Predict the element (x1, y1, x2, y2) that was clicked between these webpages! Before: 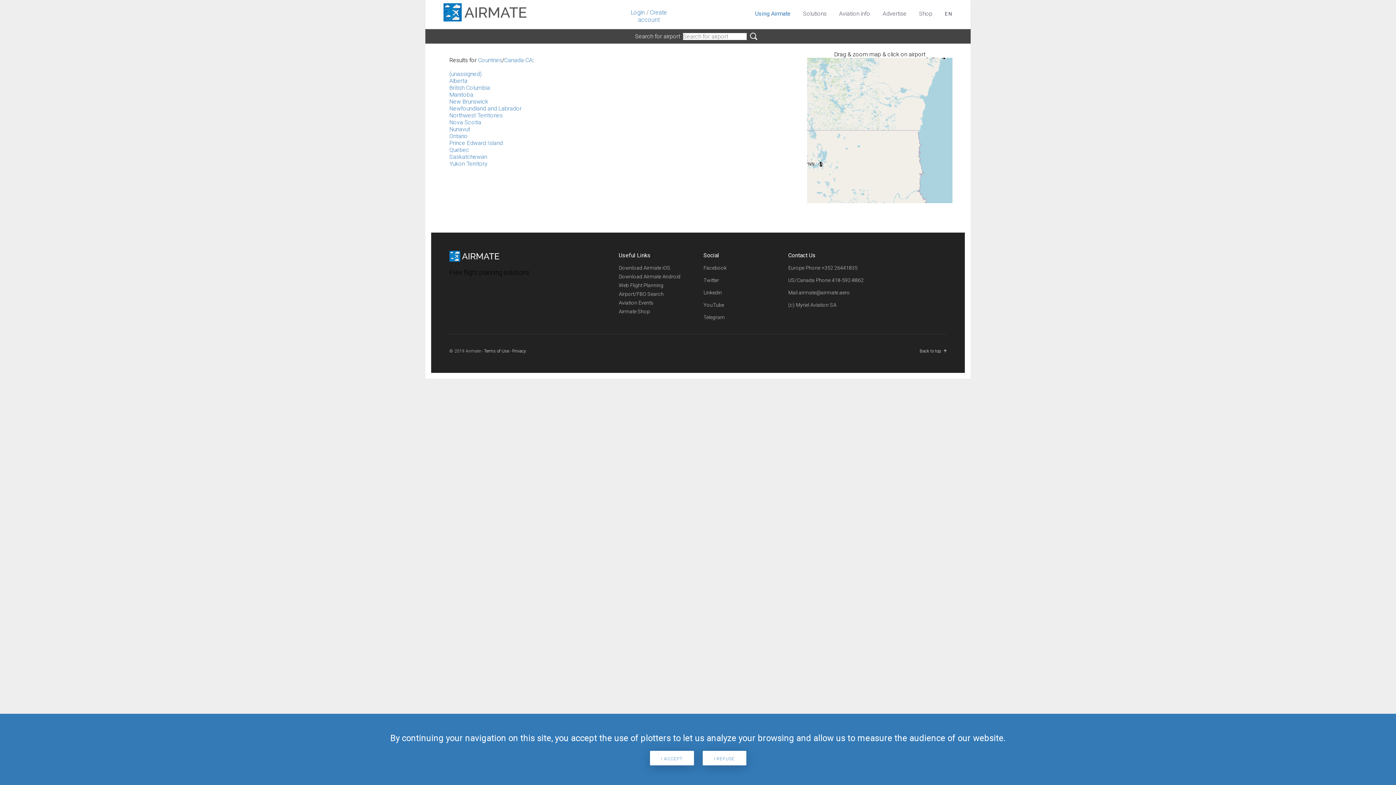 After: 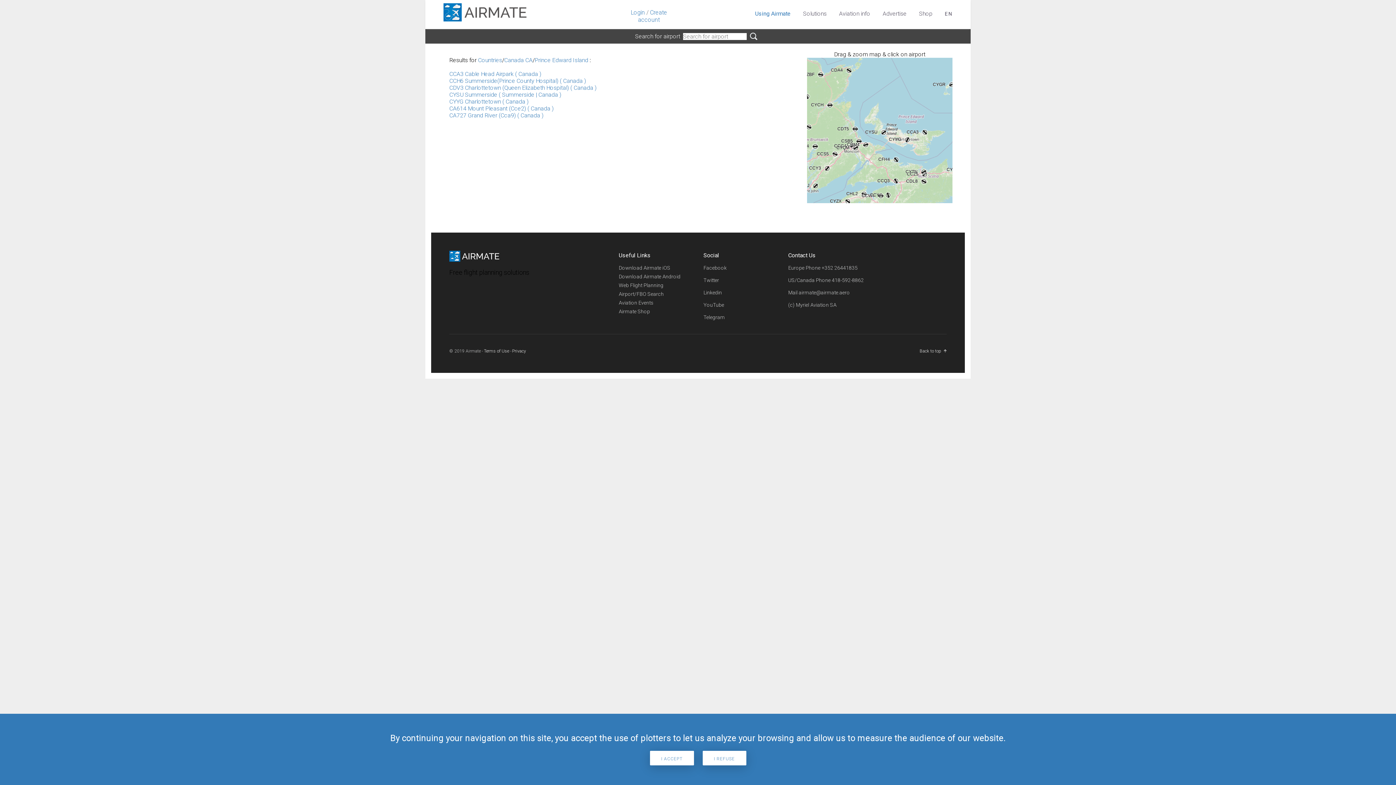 Action: bbox: (449, 139, 502, 146) label: Prince Edward Island